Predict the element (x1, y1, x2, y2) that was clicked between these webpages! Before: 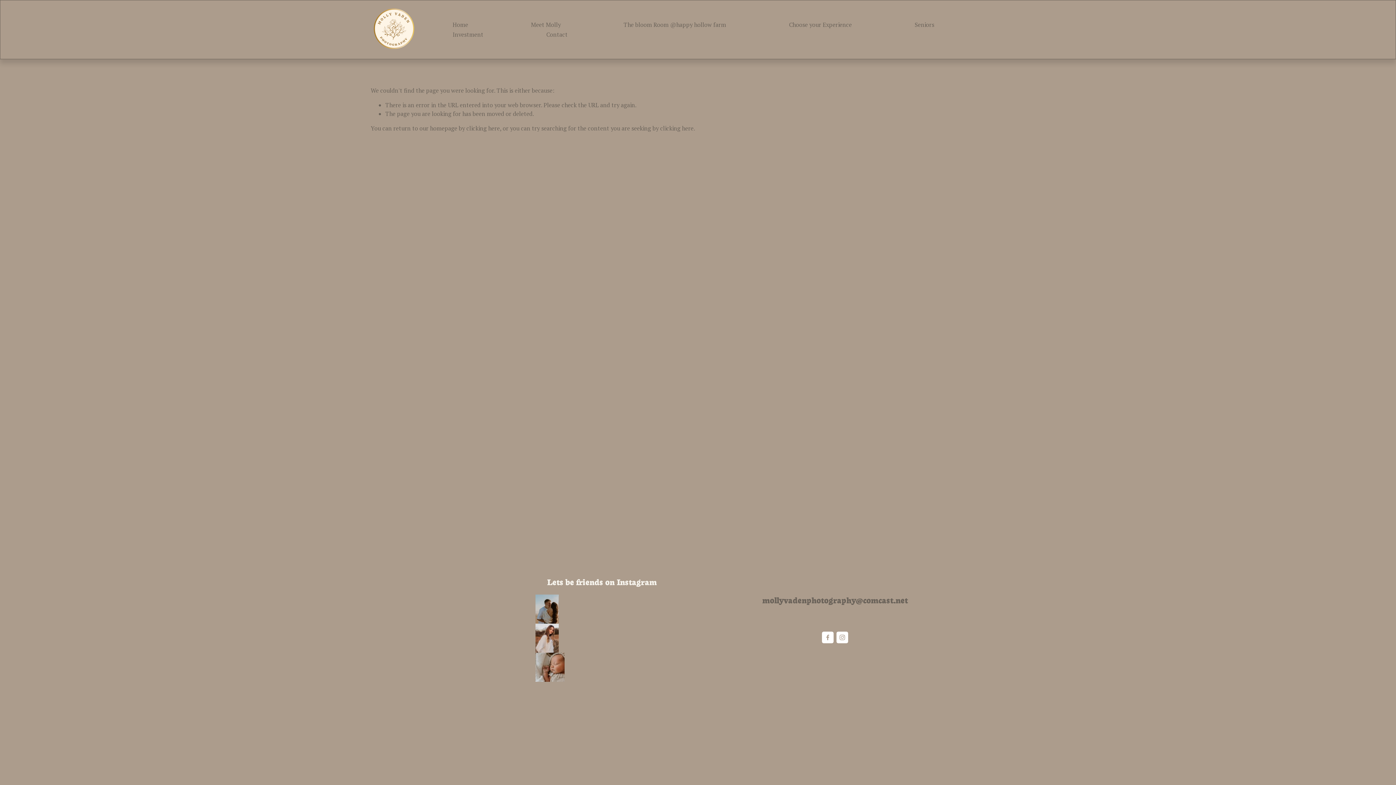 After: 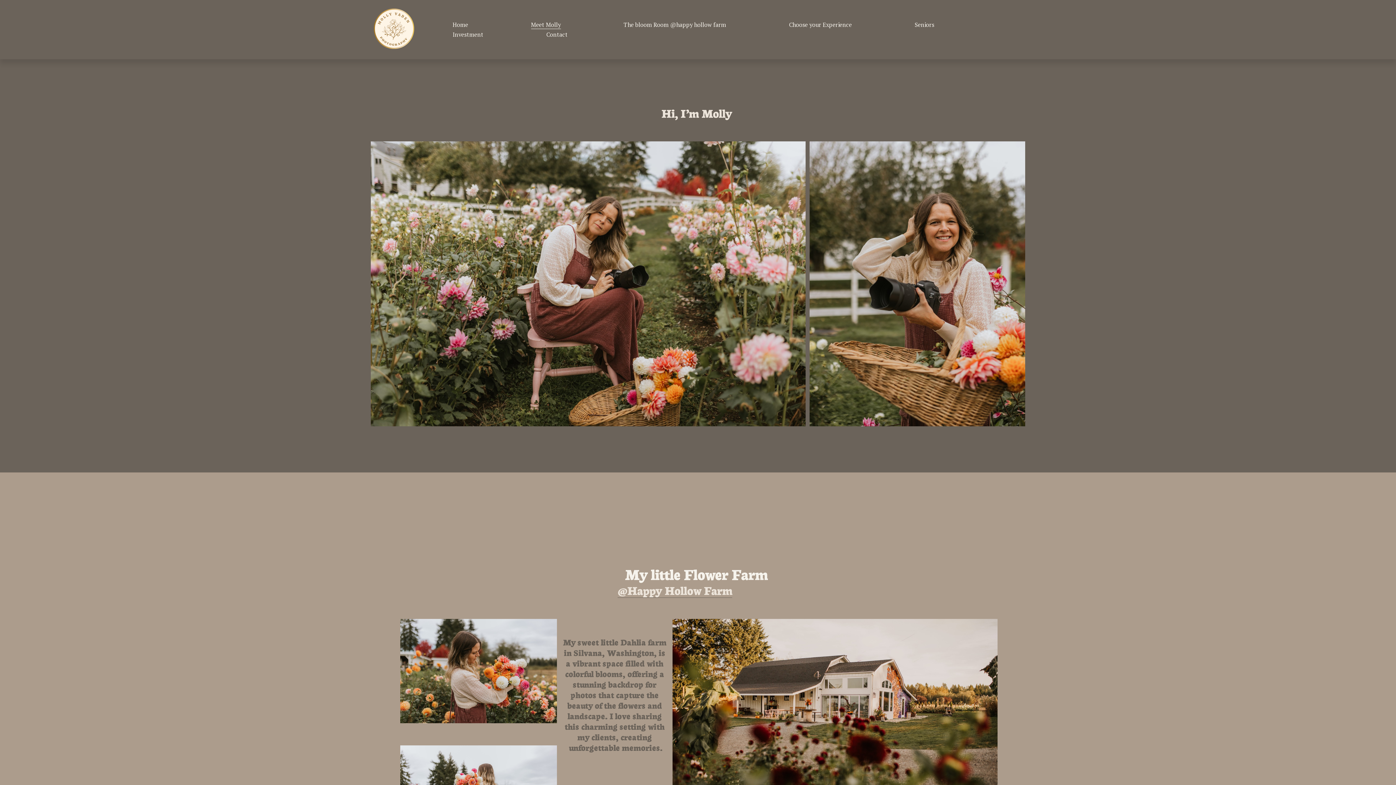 Action: bbox: (531, 19, 560, 29) label: Meet Molly